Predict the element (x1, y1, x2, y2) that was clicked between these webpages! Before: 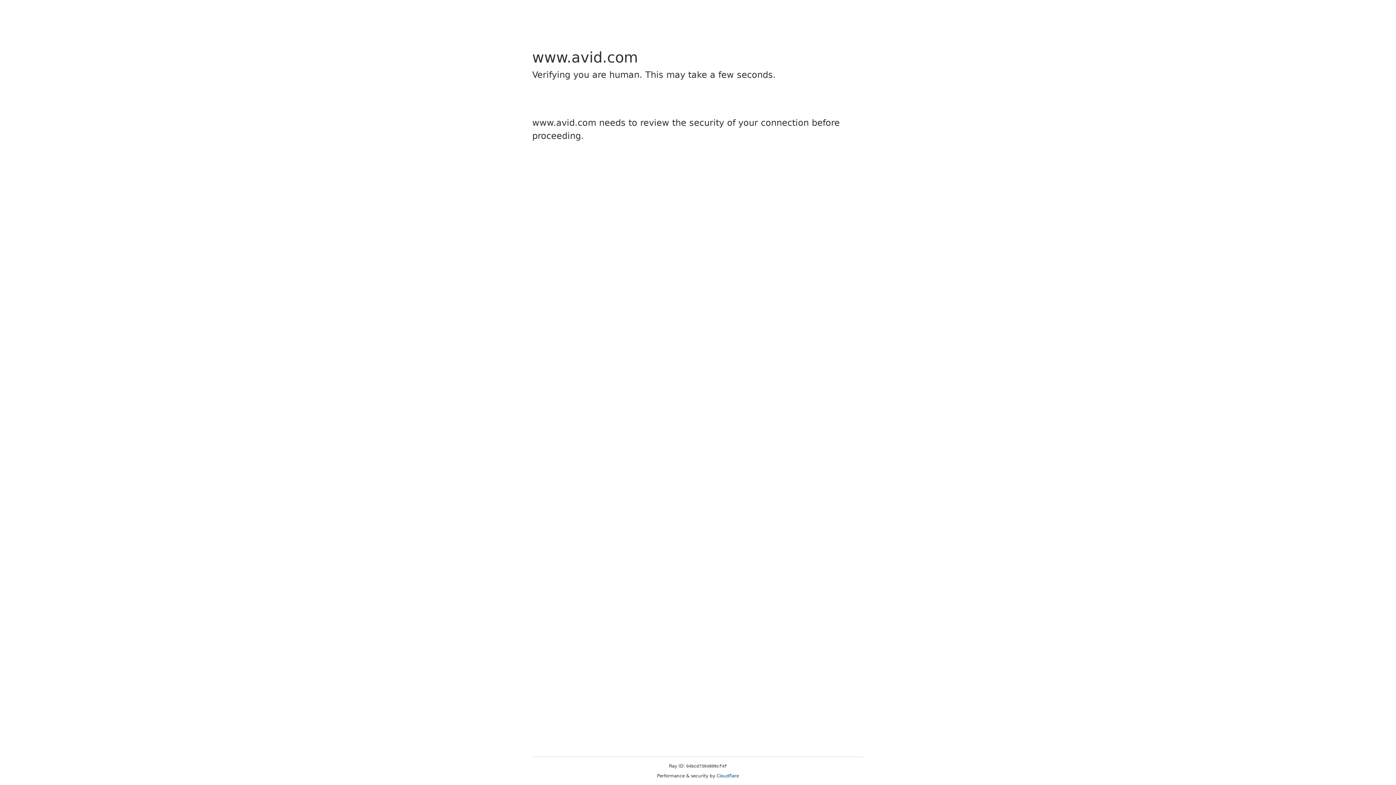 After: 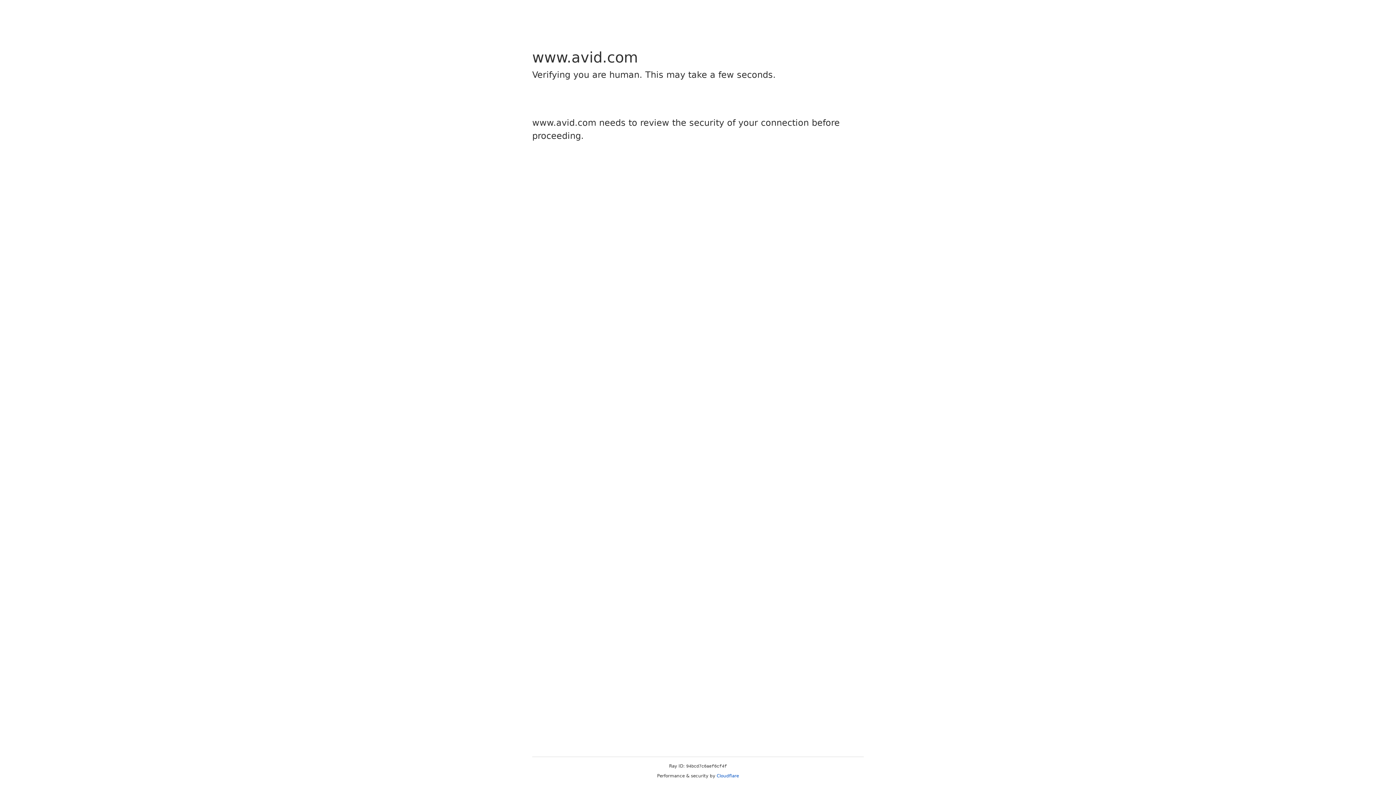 Action: label: Cloudflare bbox: (716, 773, 739, 778)